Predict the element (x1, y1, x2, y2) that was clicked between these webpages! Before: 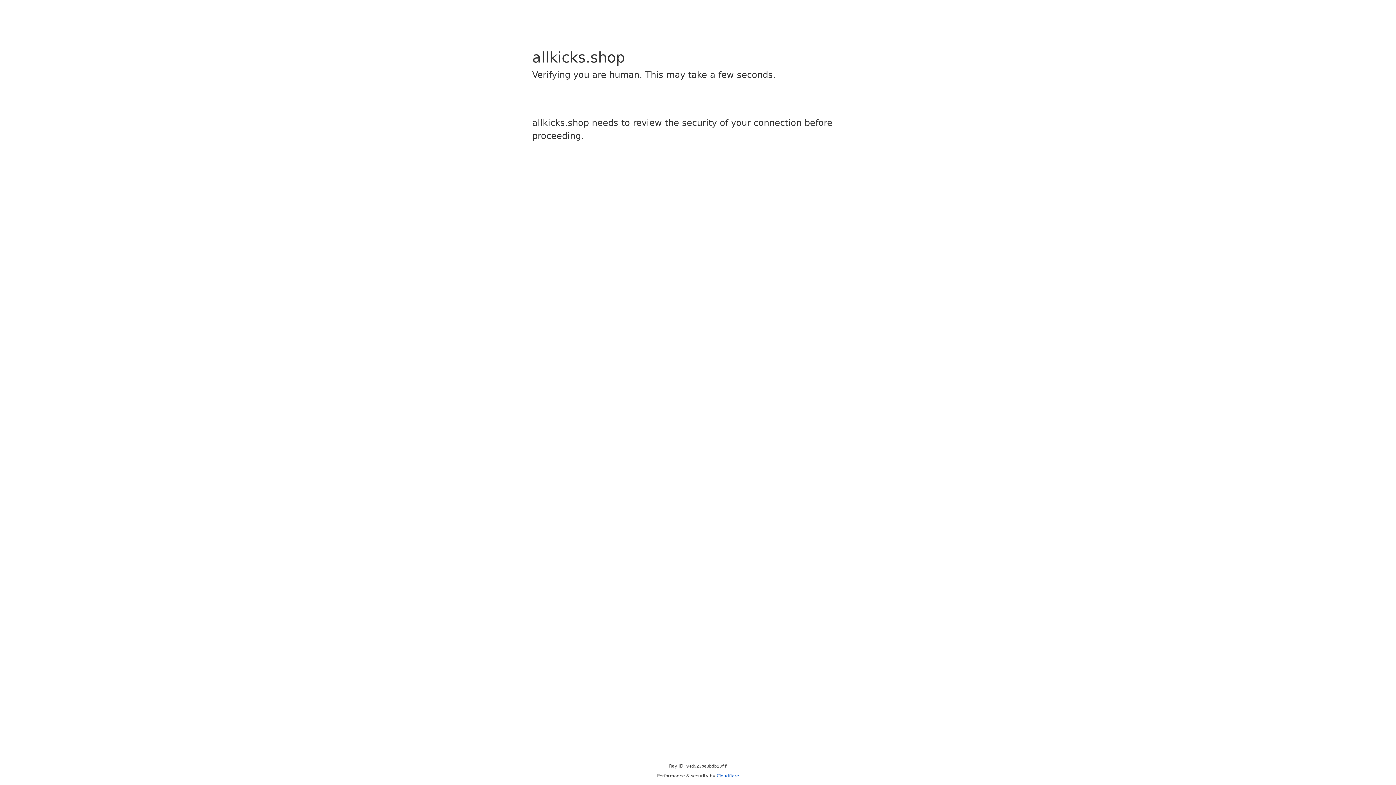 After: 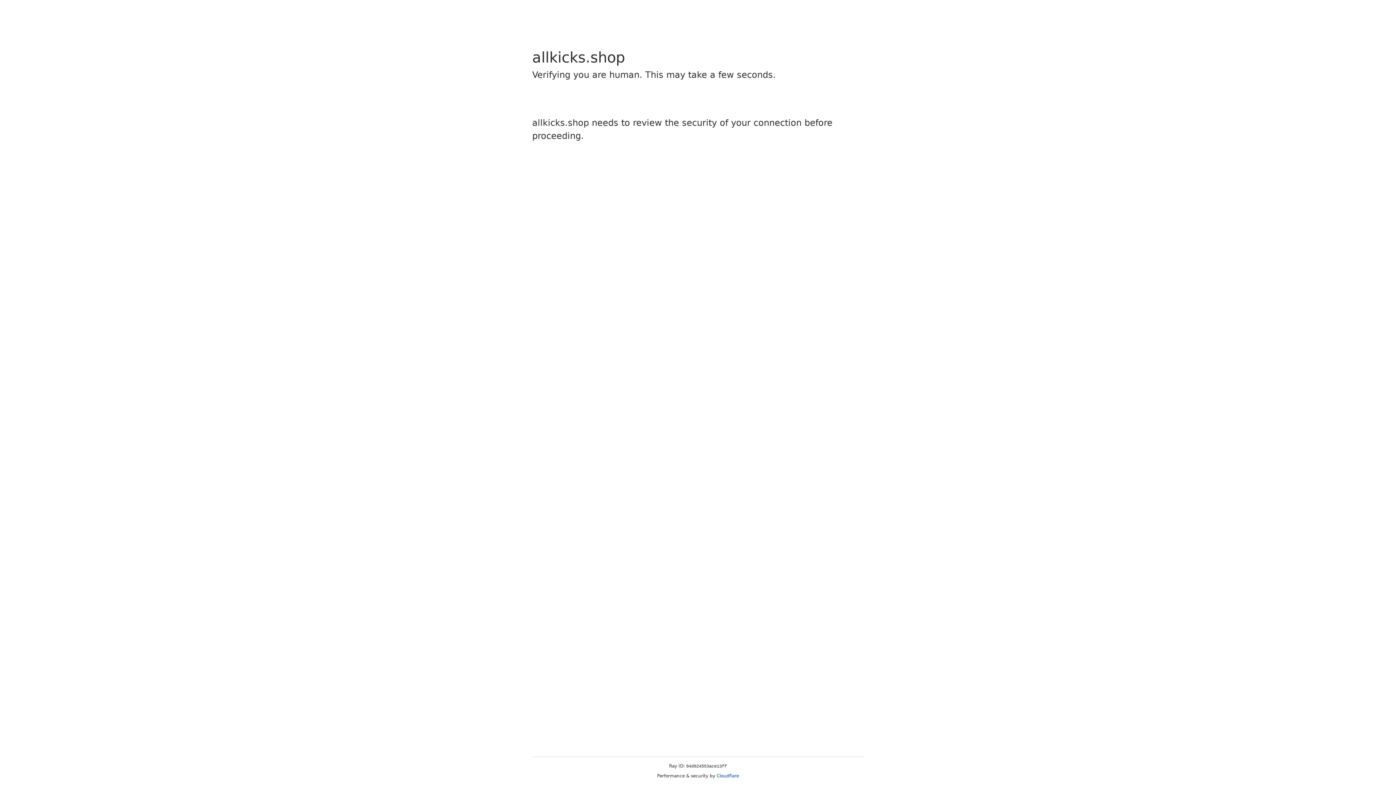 Action: bbox: (716, 773, 739, 778) label: Cloudflare